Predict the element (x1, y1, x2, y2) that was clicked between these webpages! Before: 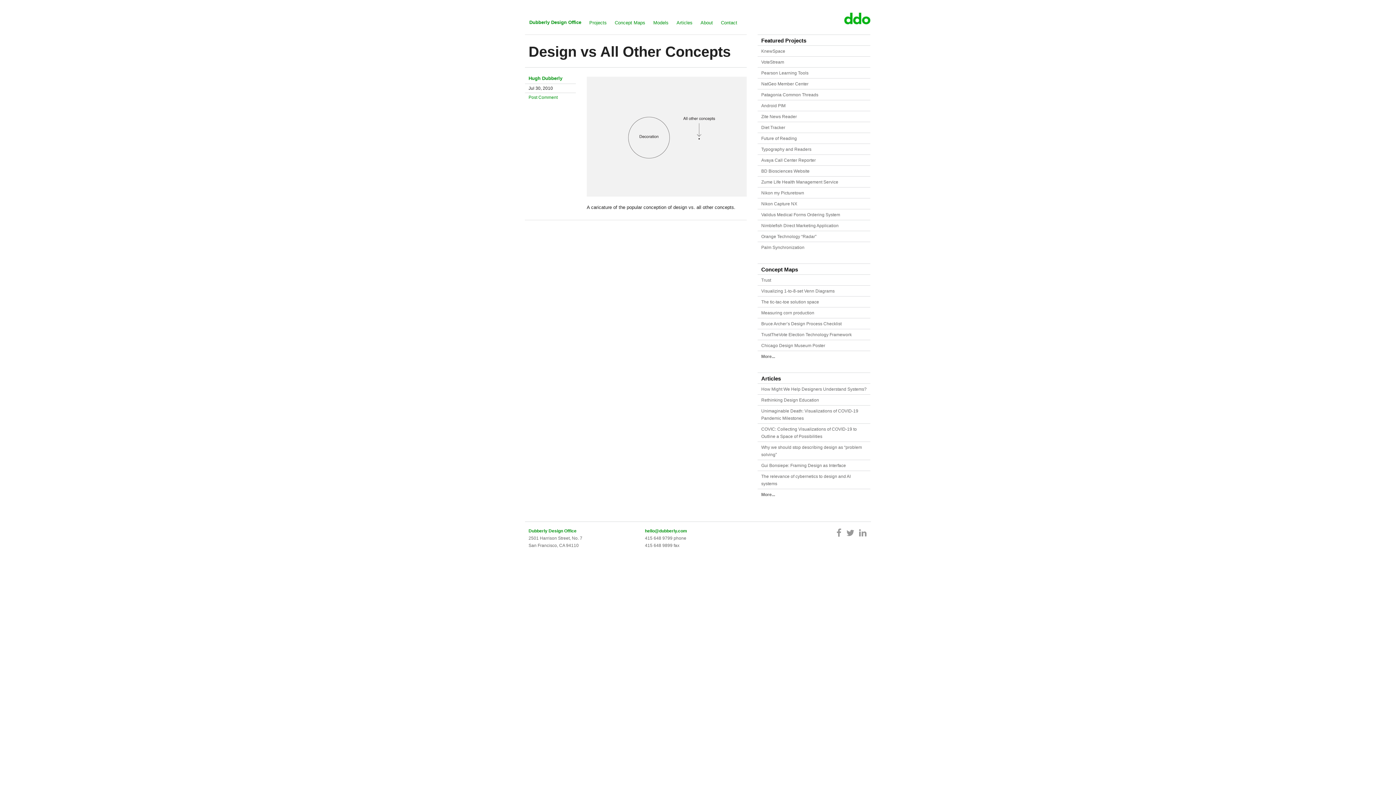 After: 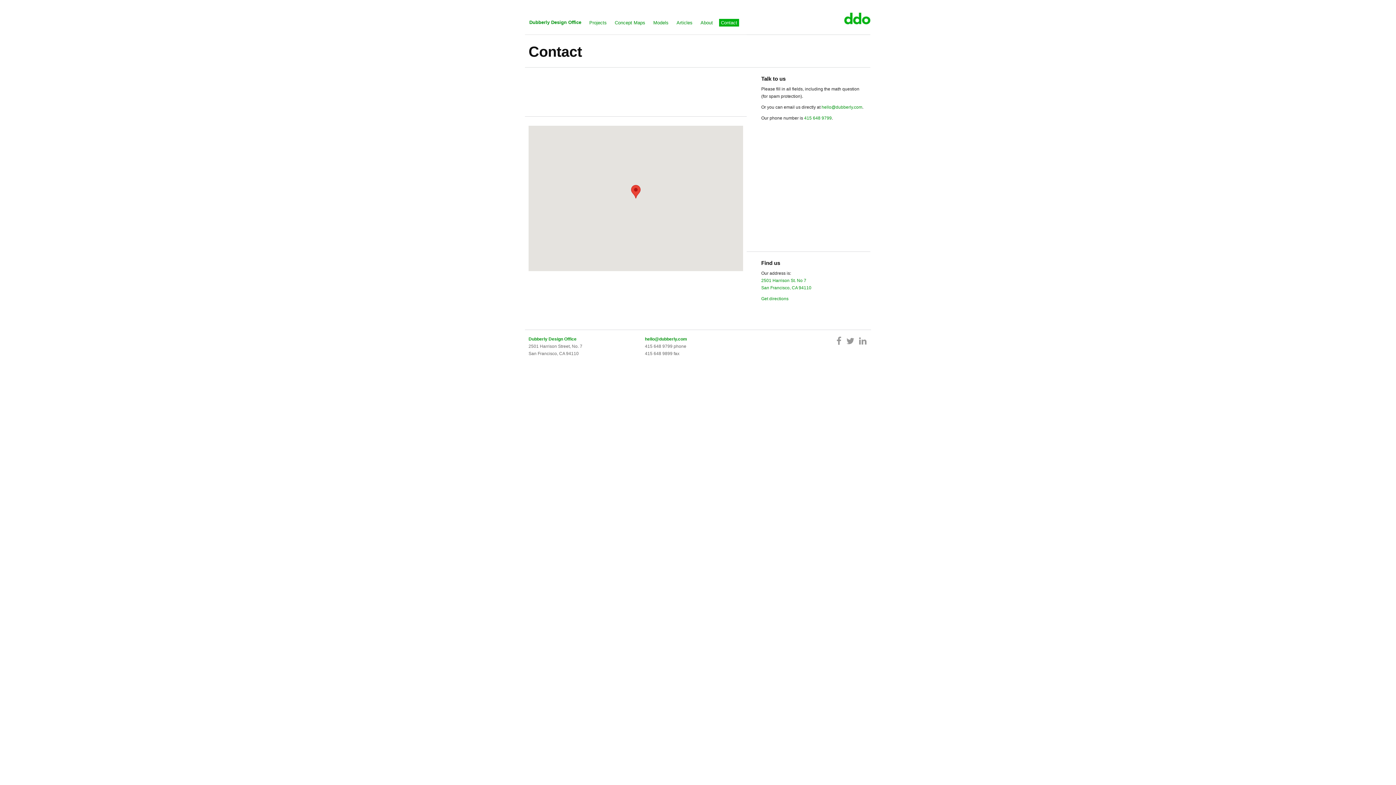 Action: label: Contact bbox: (719, 18, 739, 26)